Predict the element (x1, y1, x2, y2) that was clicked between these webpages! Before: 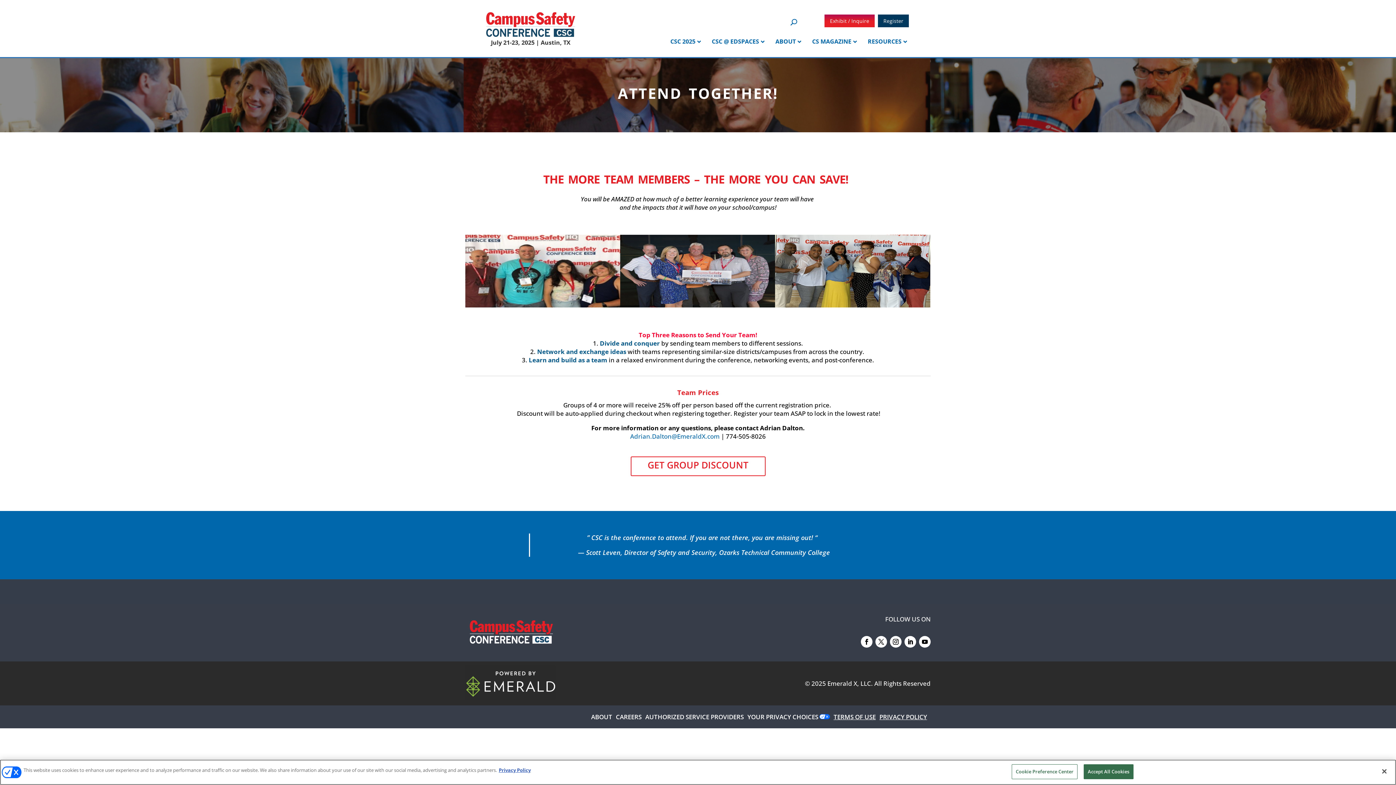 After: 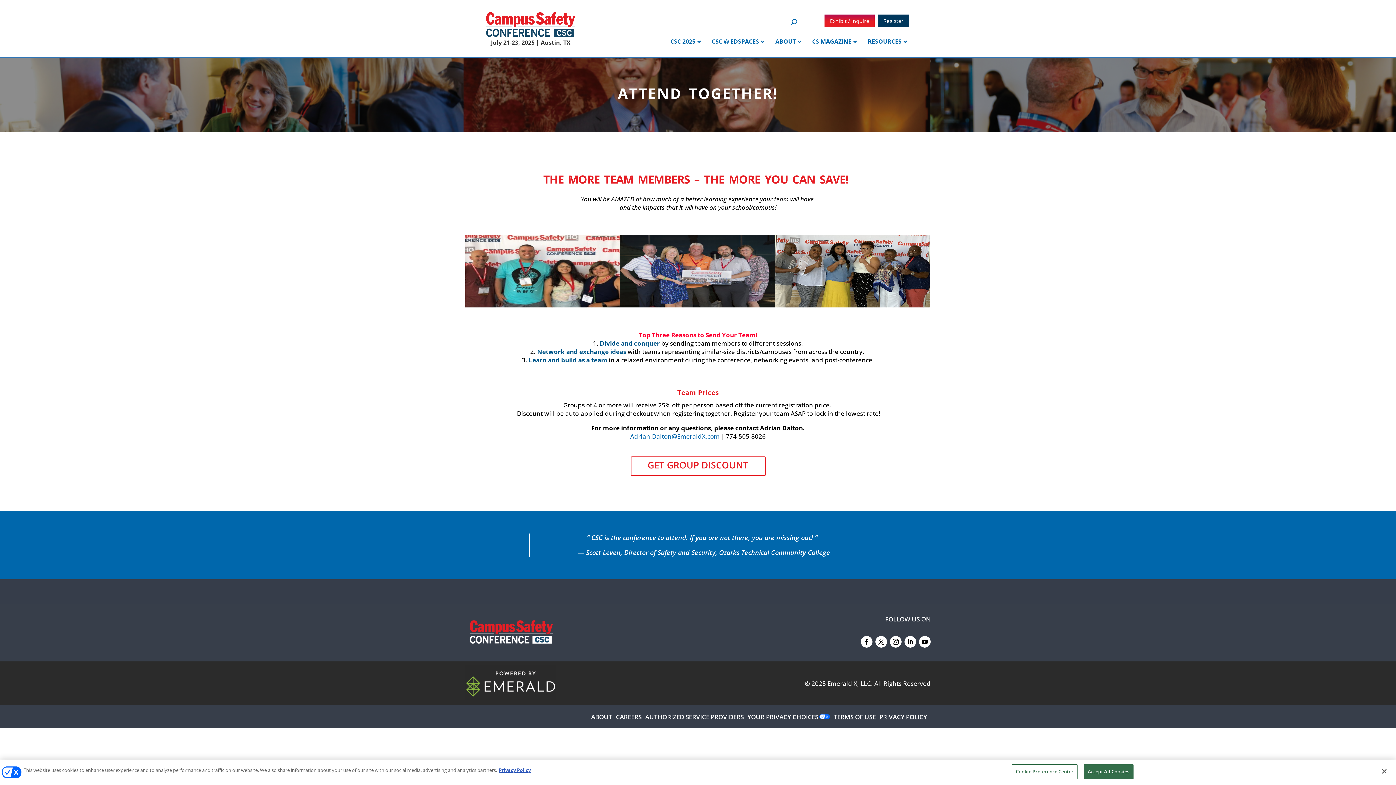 Action: bbox: (861, 636, 872, 647)